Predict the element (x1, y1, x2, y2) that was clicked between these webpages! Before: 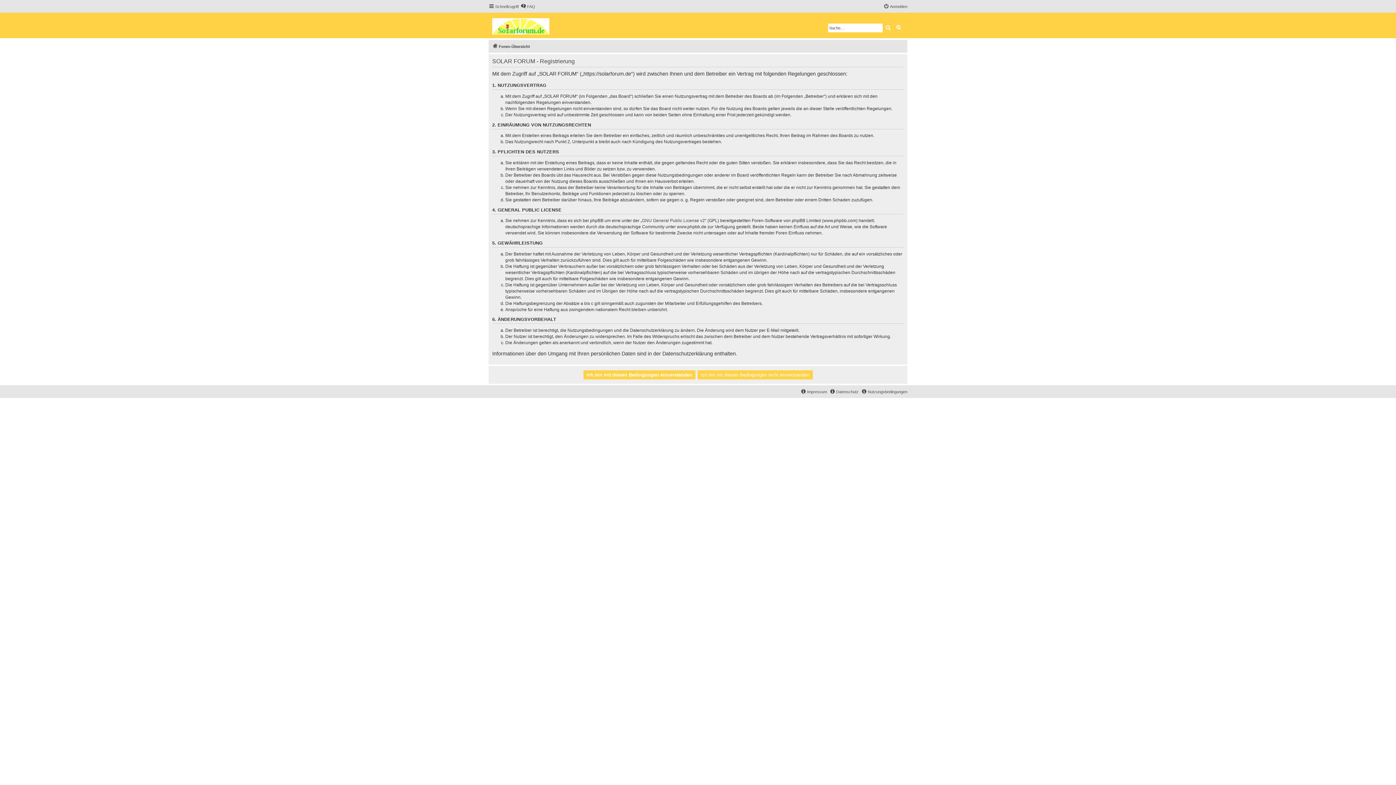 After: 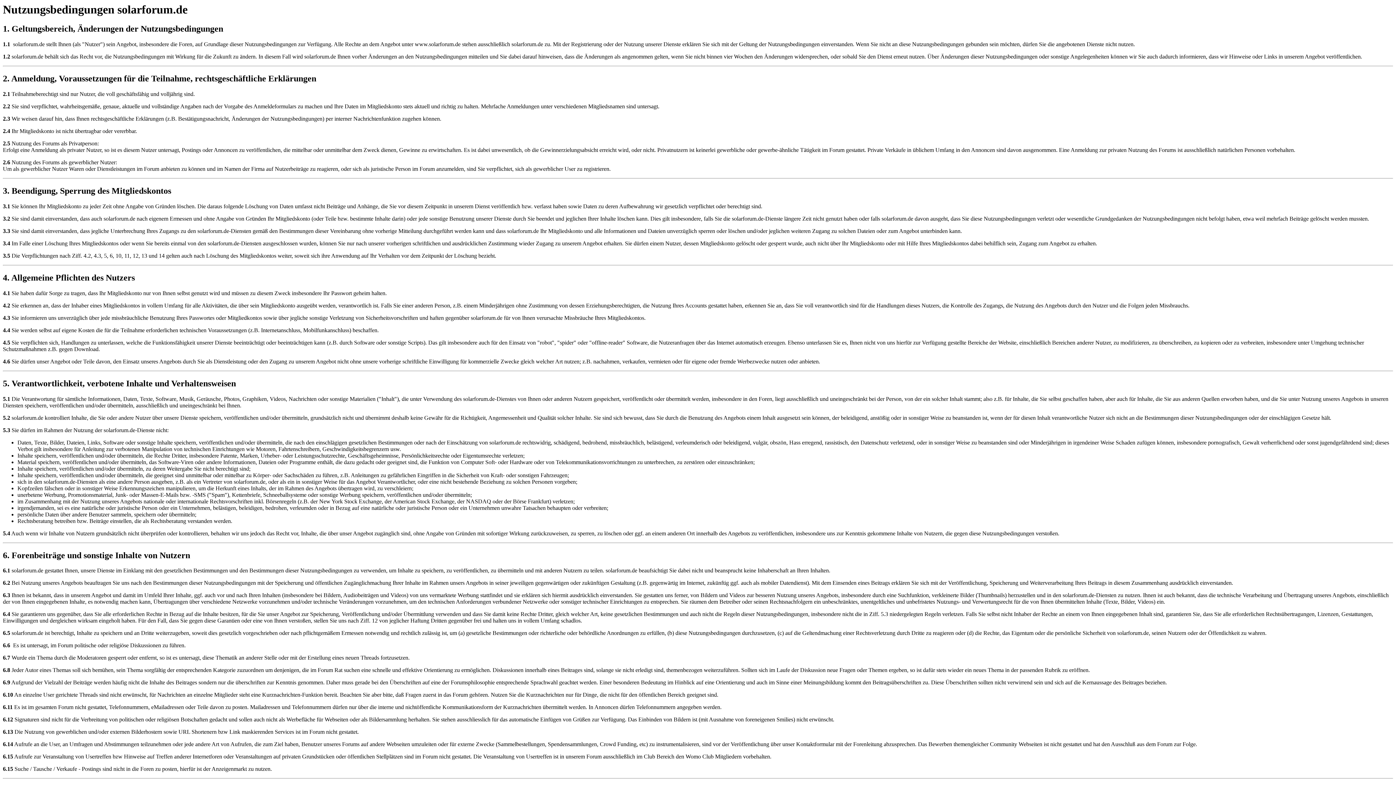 Action: label: Nutzungsbedingungen bbox: (861, 387, 907, 396)